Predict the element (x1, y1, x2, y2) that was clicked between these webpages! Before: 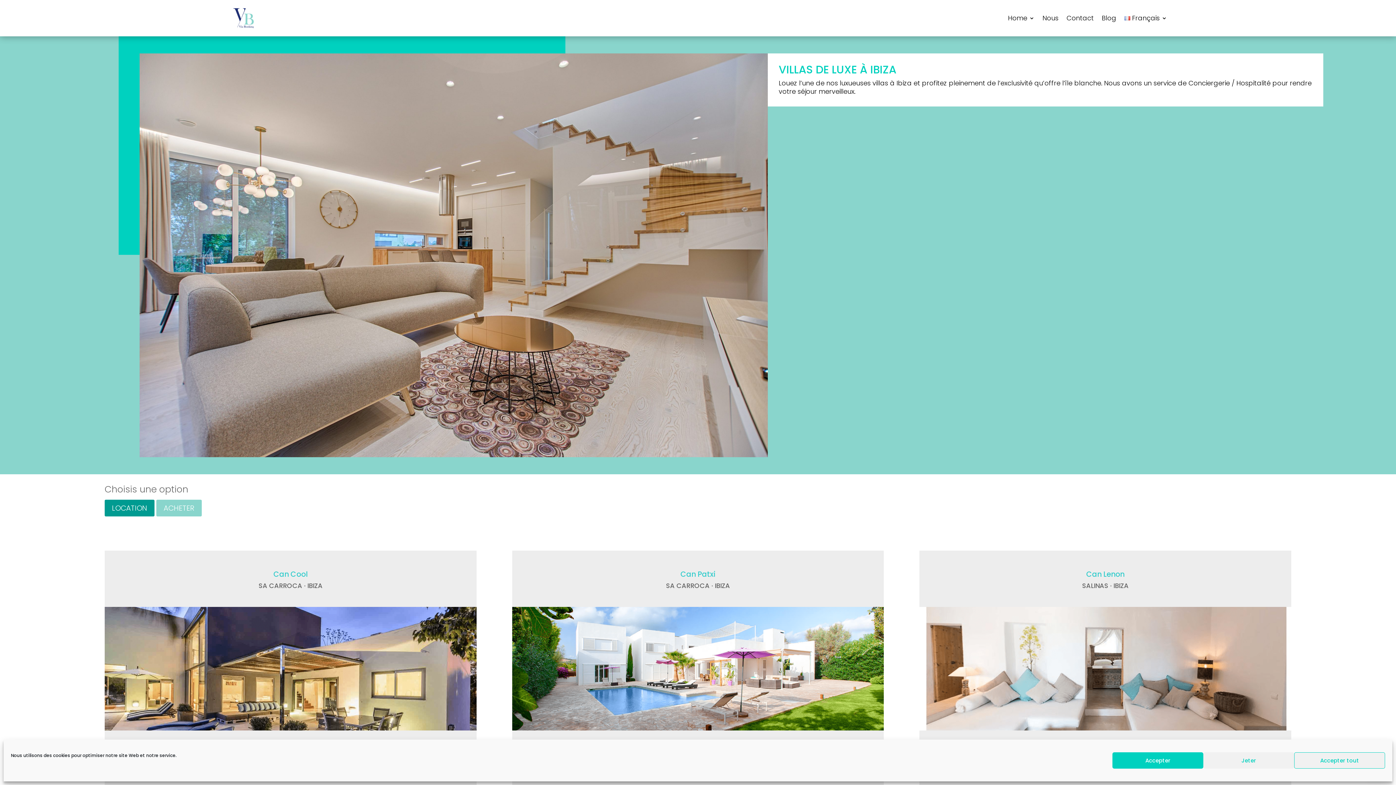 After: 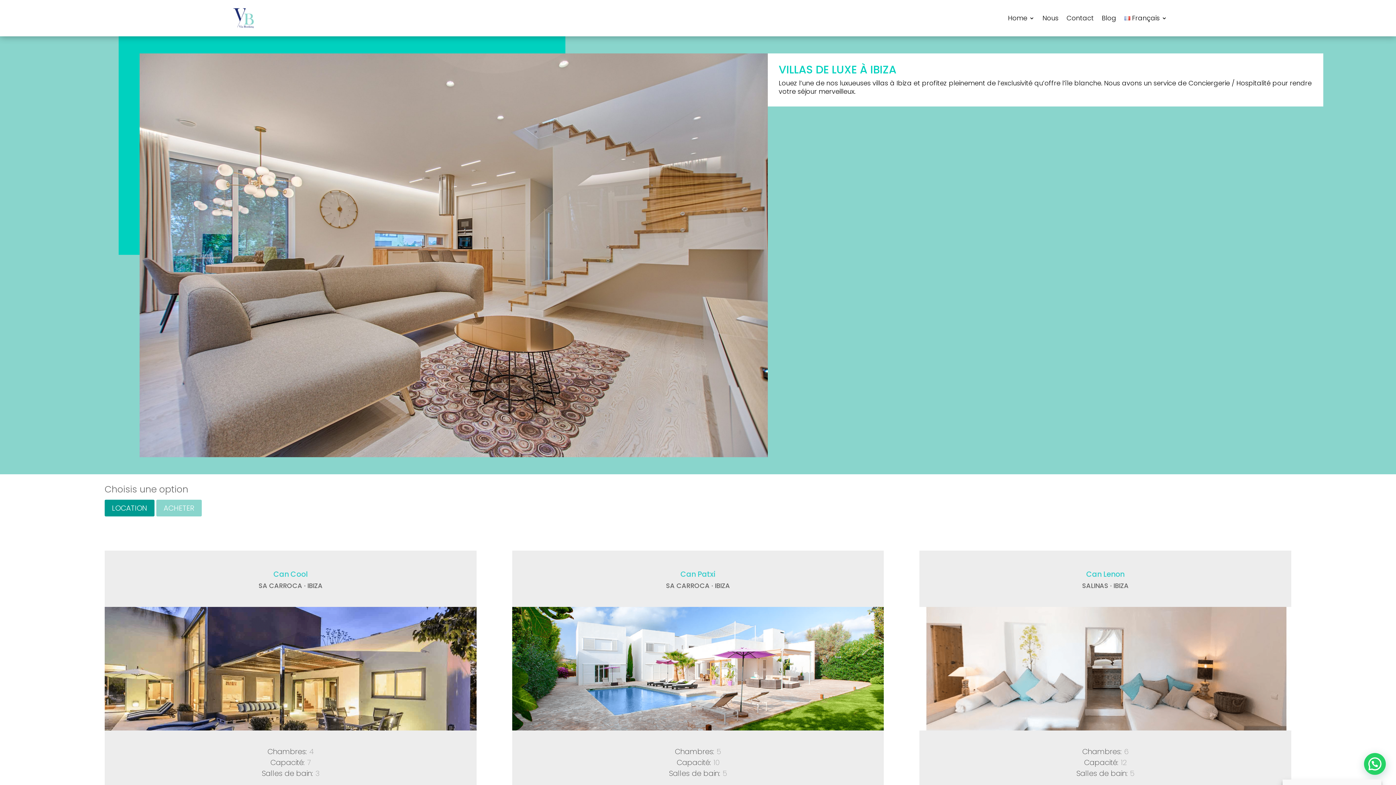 Action: bbox: (1112, 752, 1203, 769) label: Accepter